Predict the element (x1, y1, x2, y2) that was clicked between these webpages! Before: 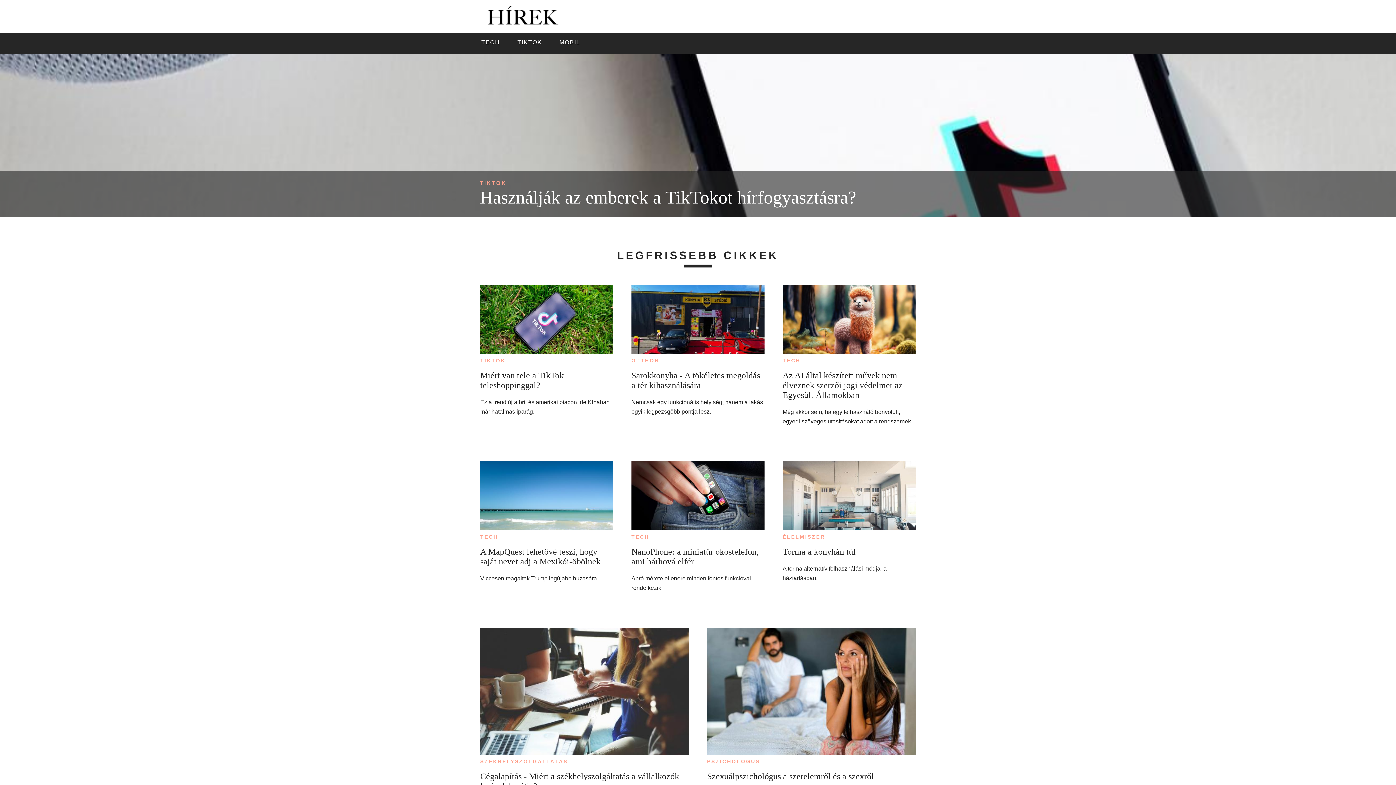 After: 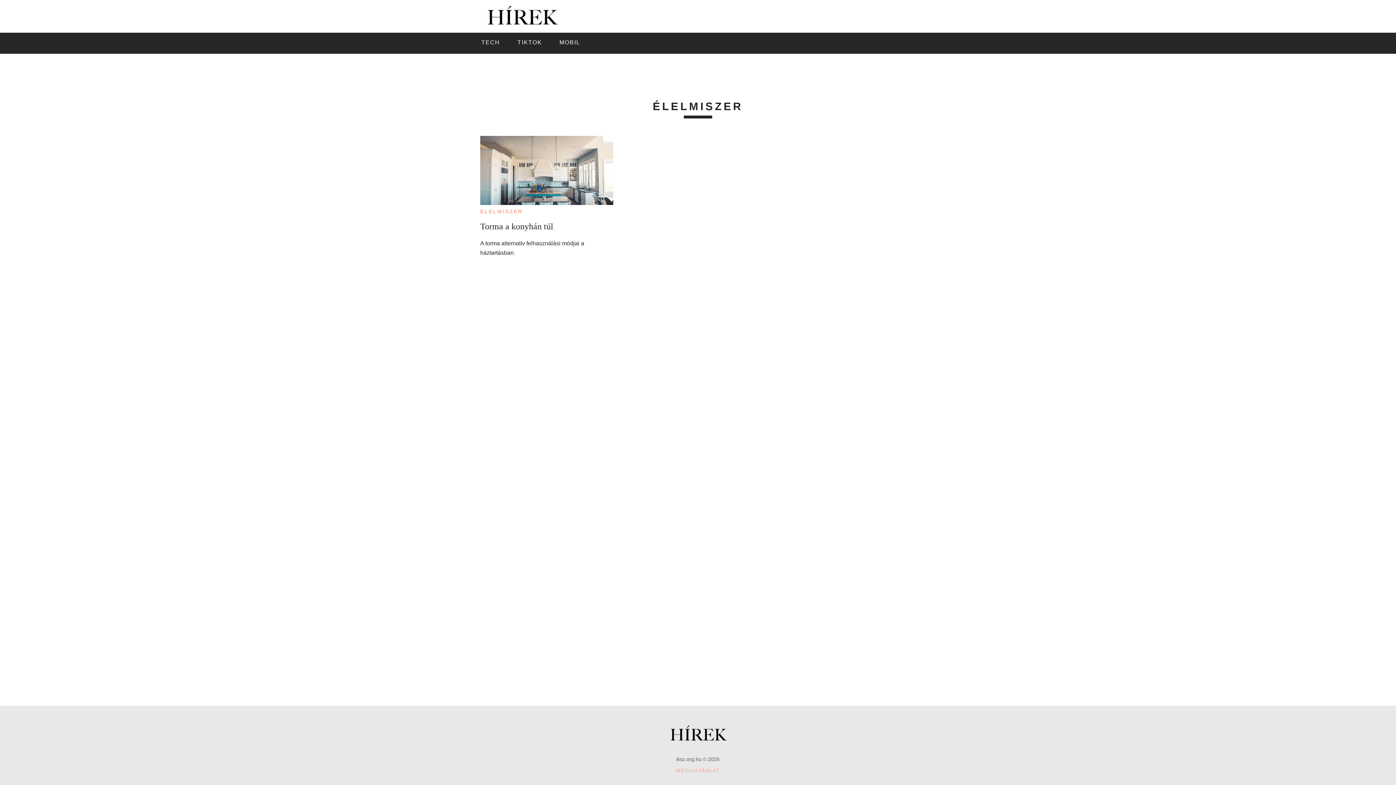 Action: label: ÉLELMISZER bbox: (782, 534, 825, 539)